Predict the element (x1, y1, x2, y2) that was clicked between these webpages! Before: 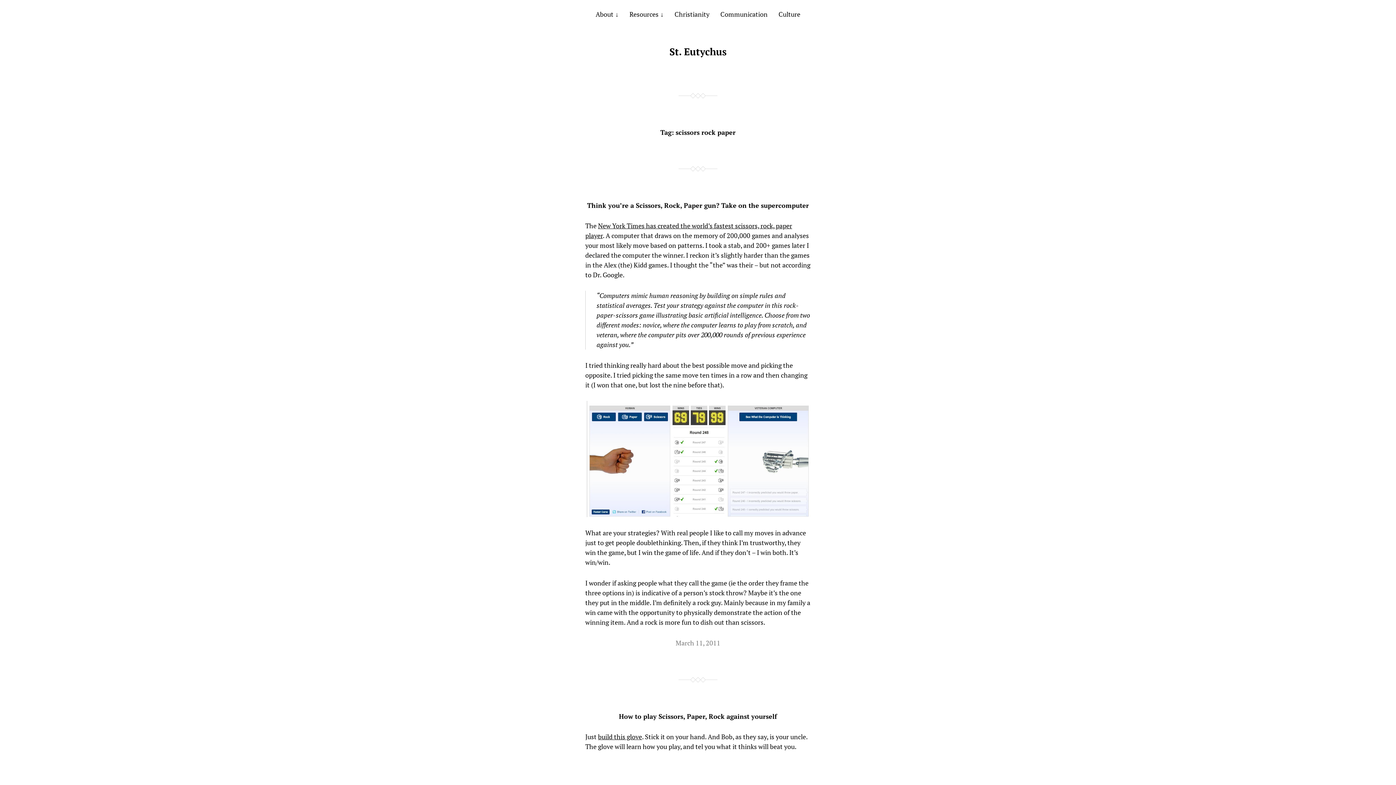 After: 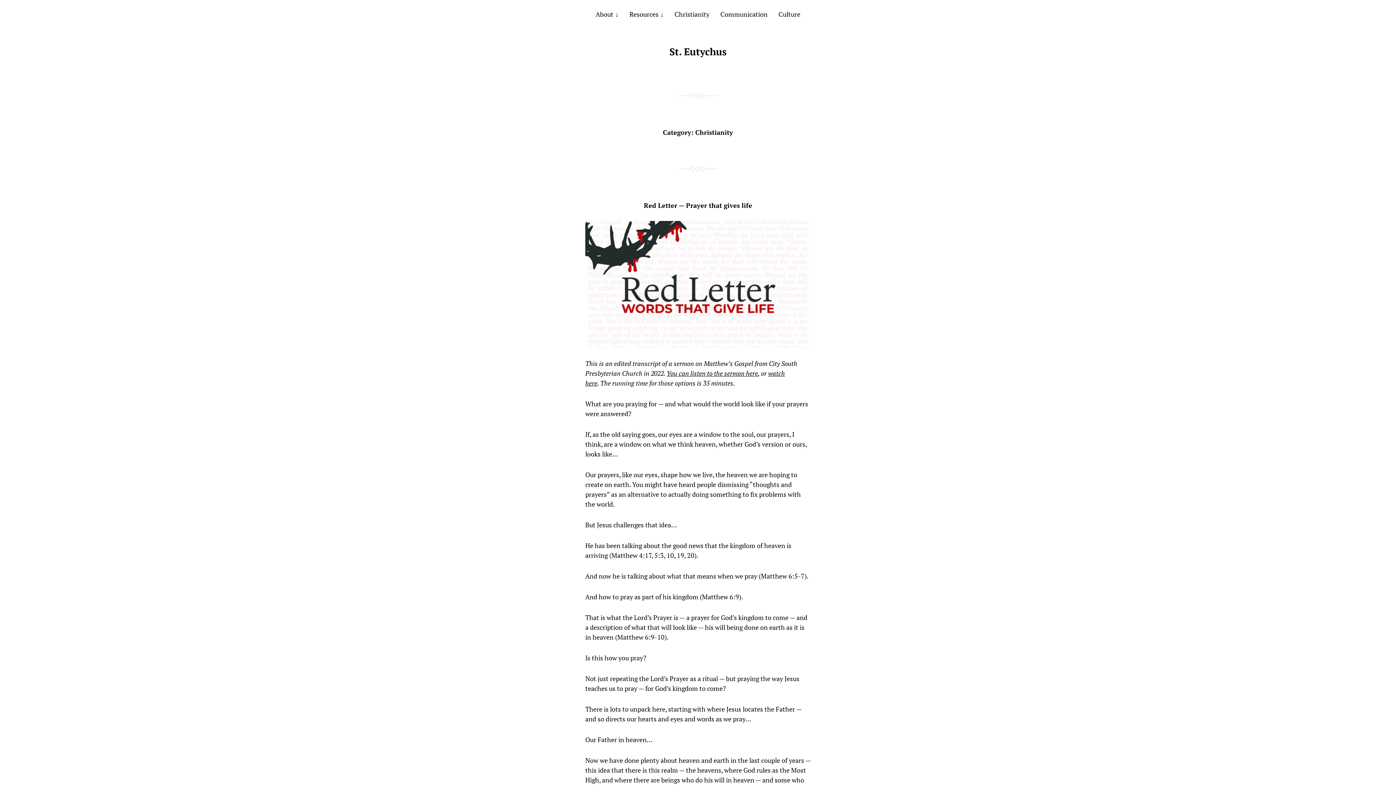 Action: bbox: (674, 9, 709, 18) label: Christianity